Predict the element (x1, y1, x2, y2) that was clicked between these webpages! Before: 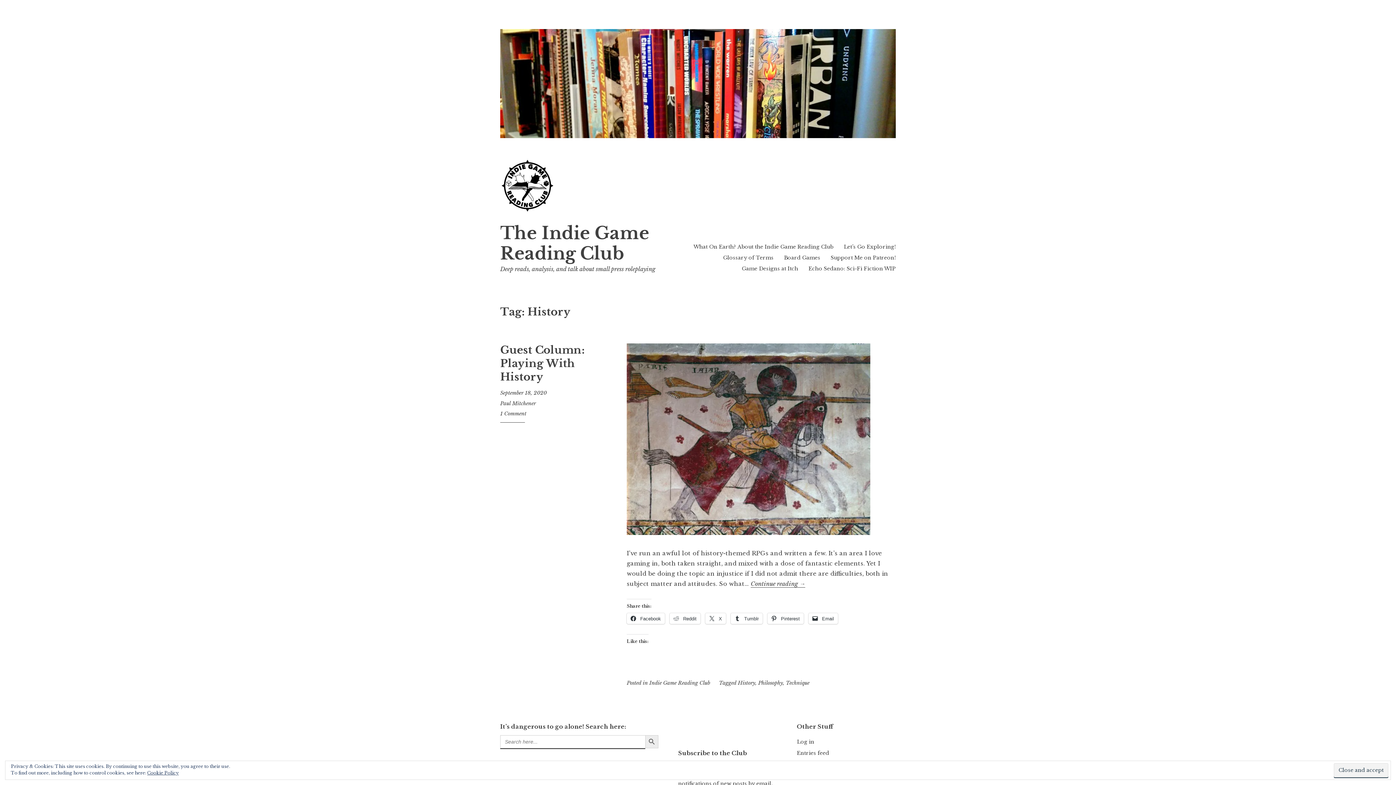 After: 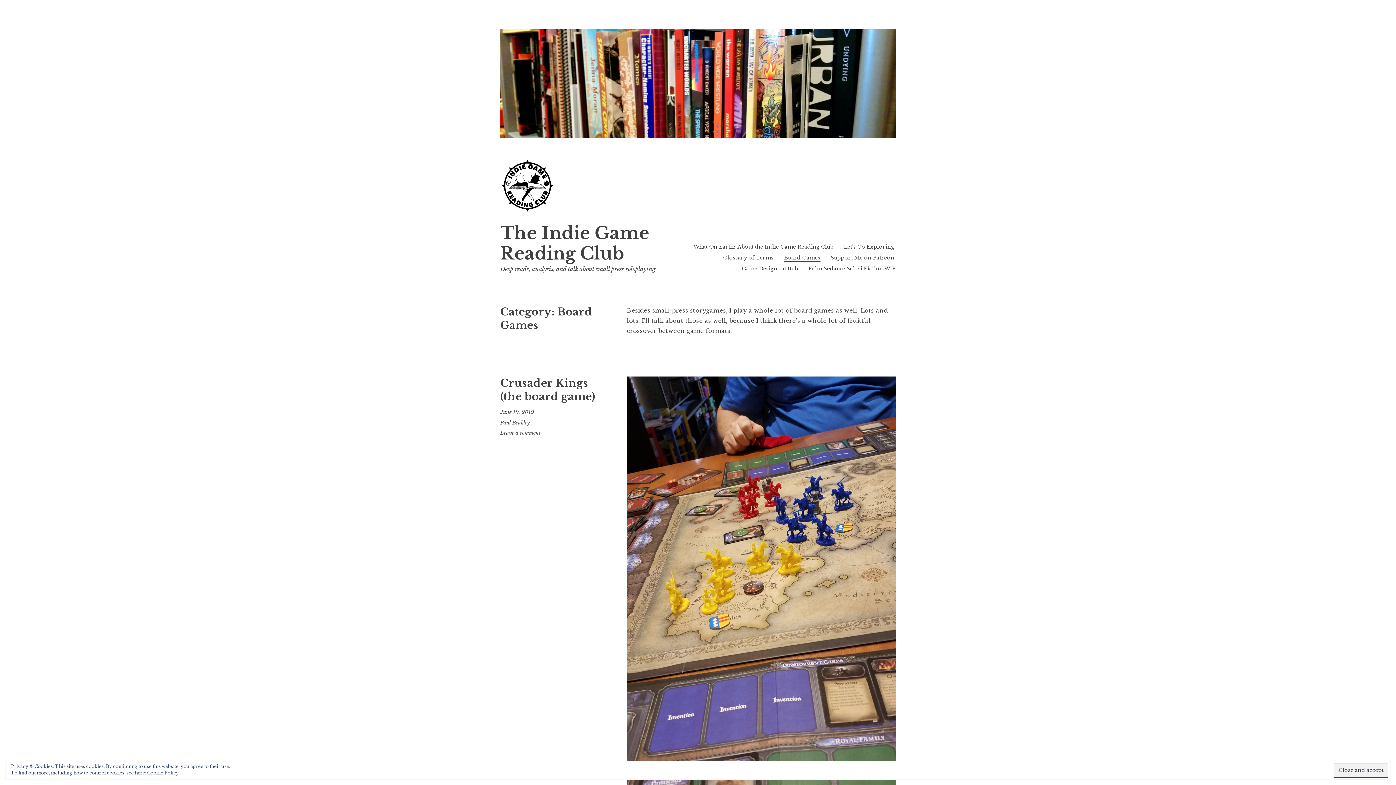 Action: bbox: (784, 254, 820, 261) label: Board Games